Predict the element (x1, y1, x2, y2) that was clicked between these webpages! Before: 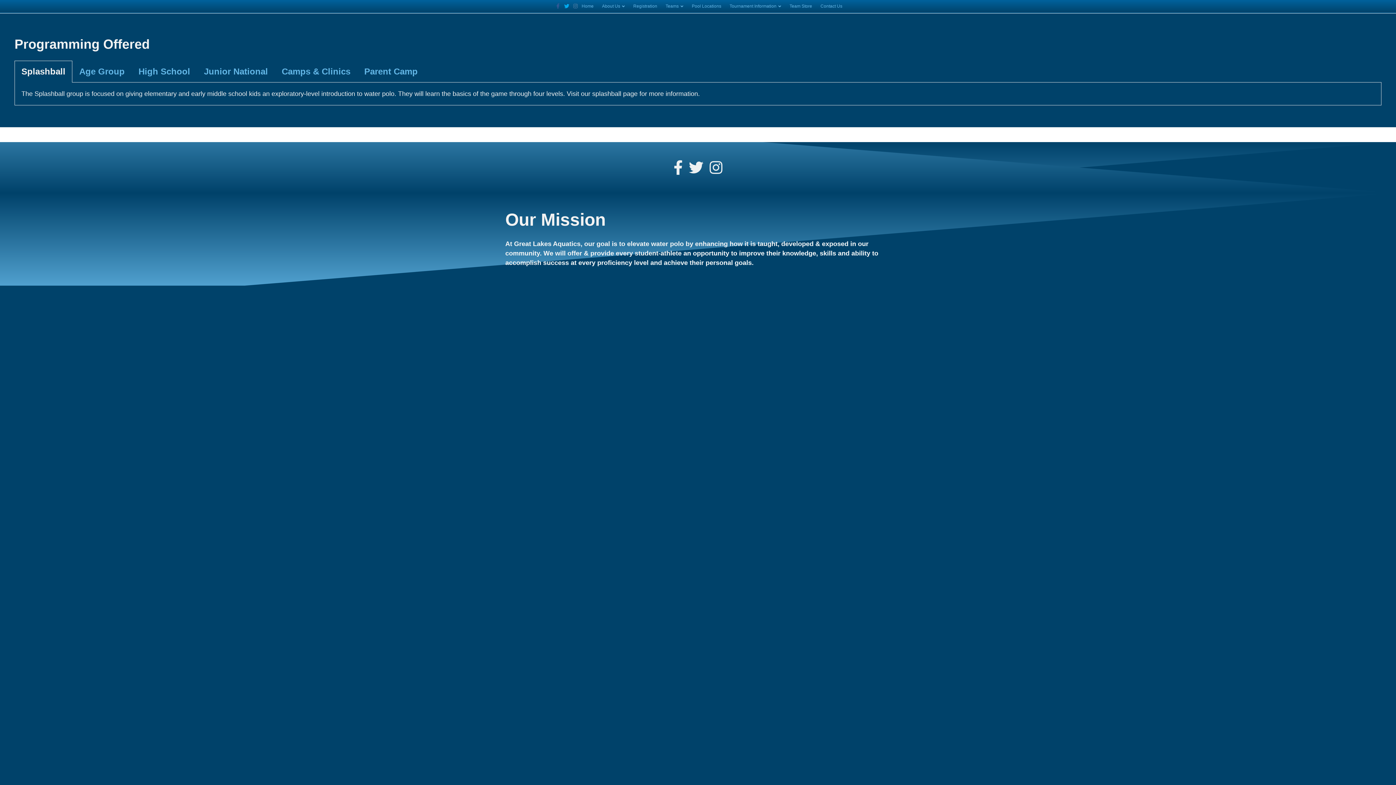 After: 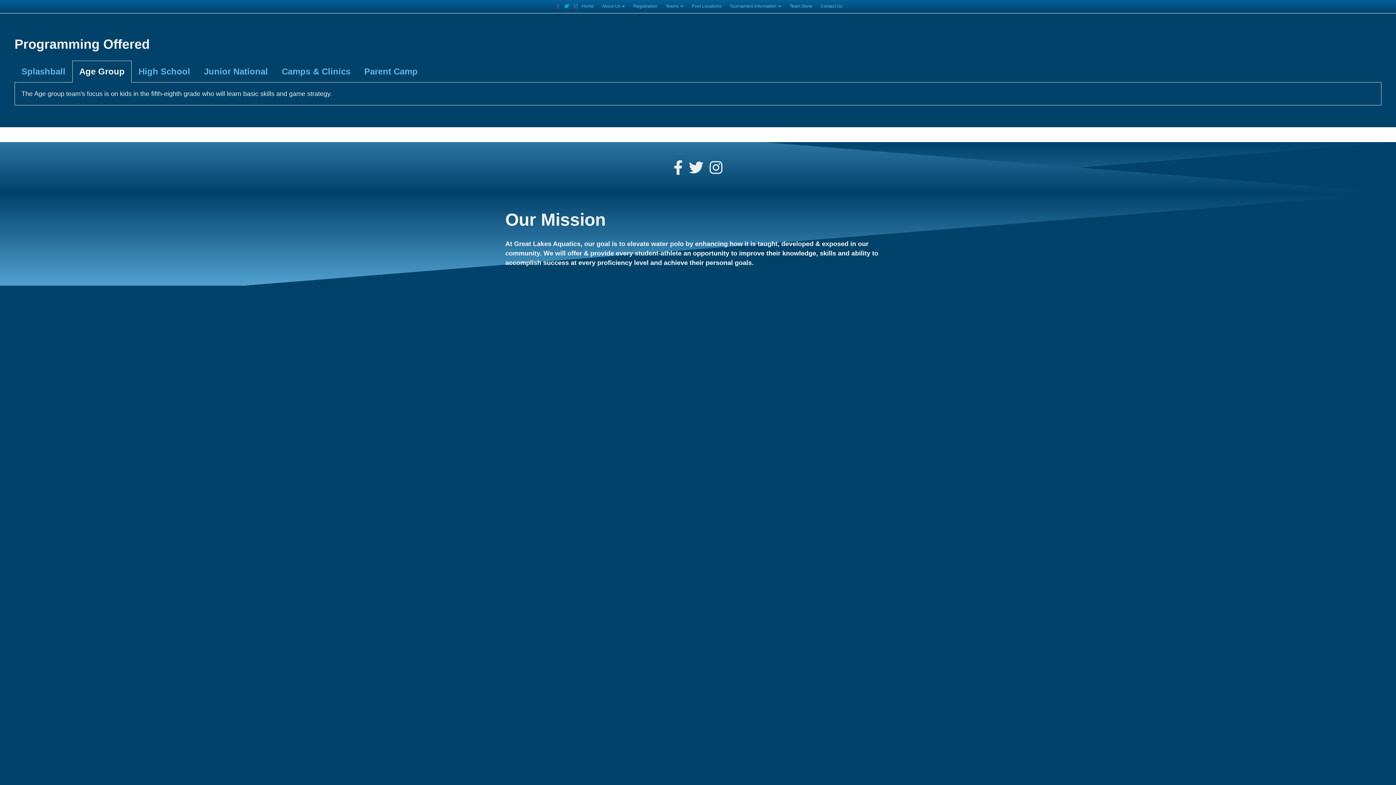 Action: label: Age Group bbox: (72, 60, 131, 82)